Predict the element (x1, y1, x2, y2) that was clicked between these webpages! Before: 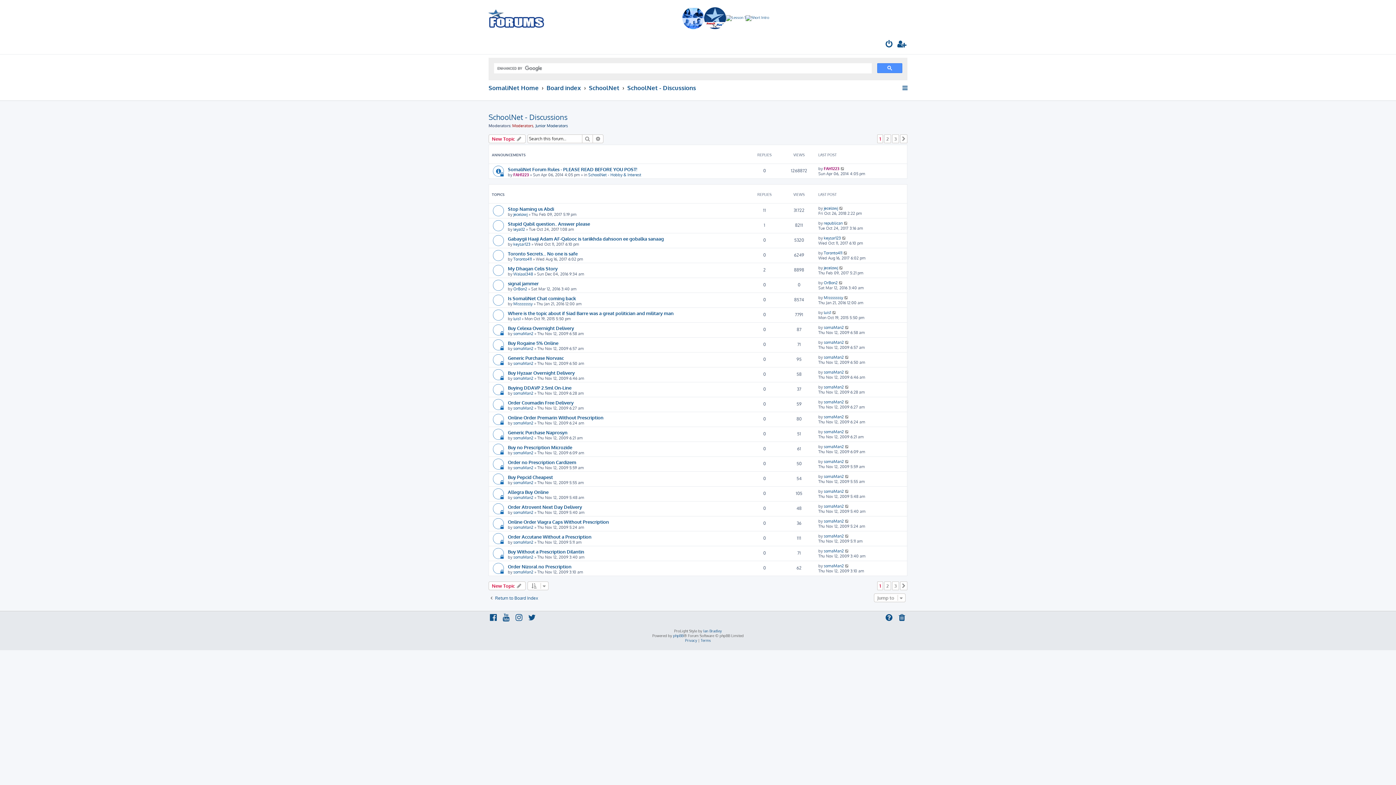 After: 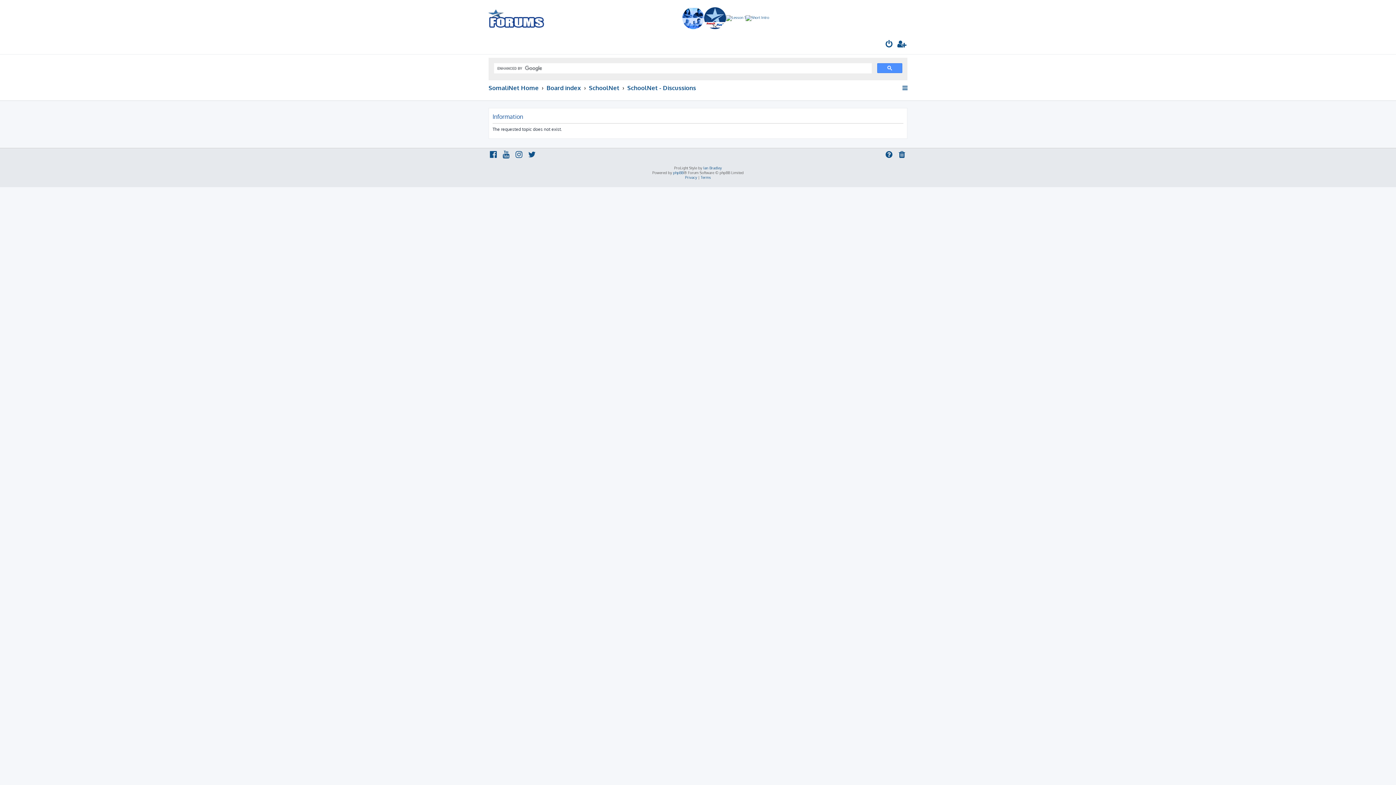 Action: bbox: (508, 429, 567, 435) label: Generic Purchase Naprosyn